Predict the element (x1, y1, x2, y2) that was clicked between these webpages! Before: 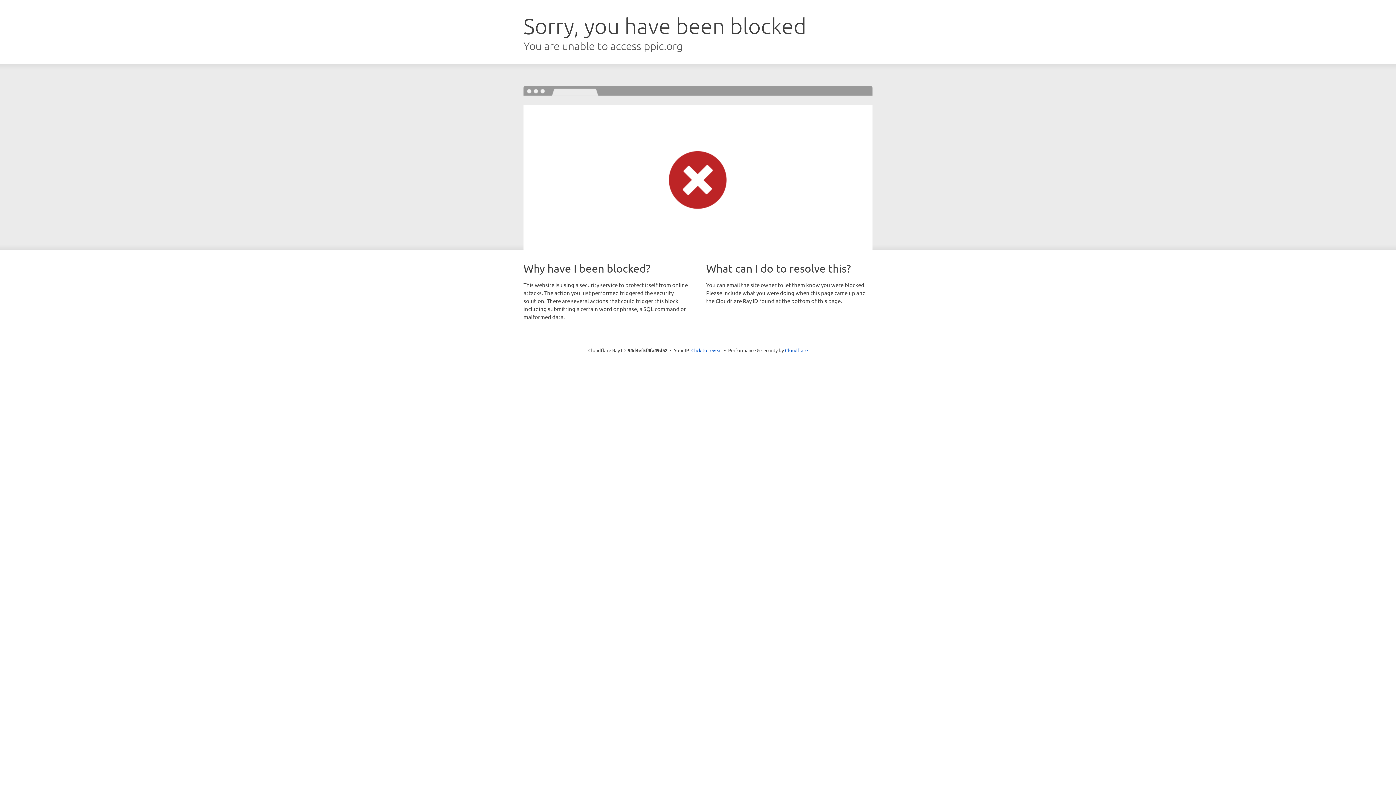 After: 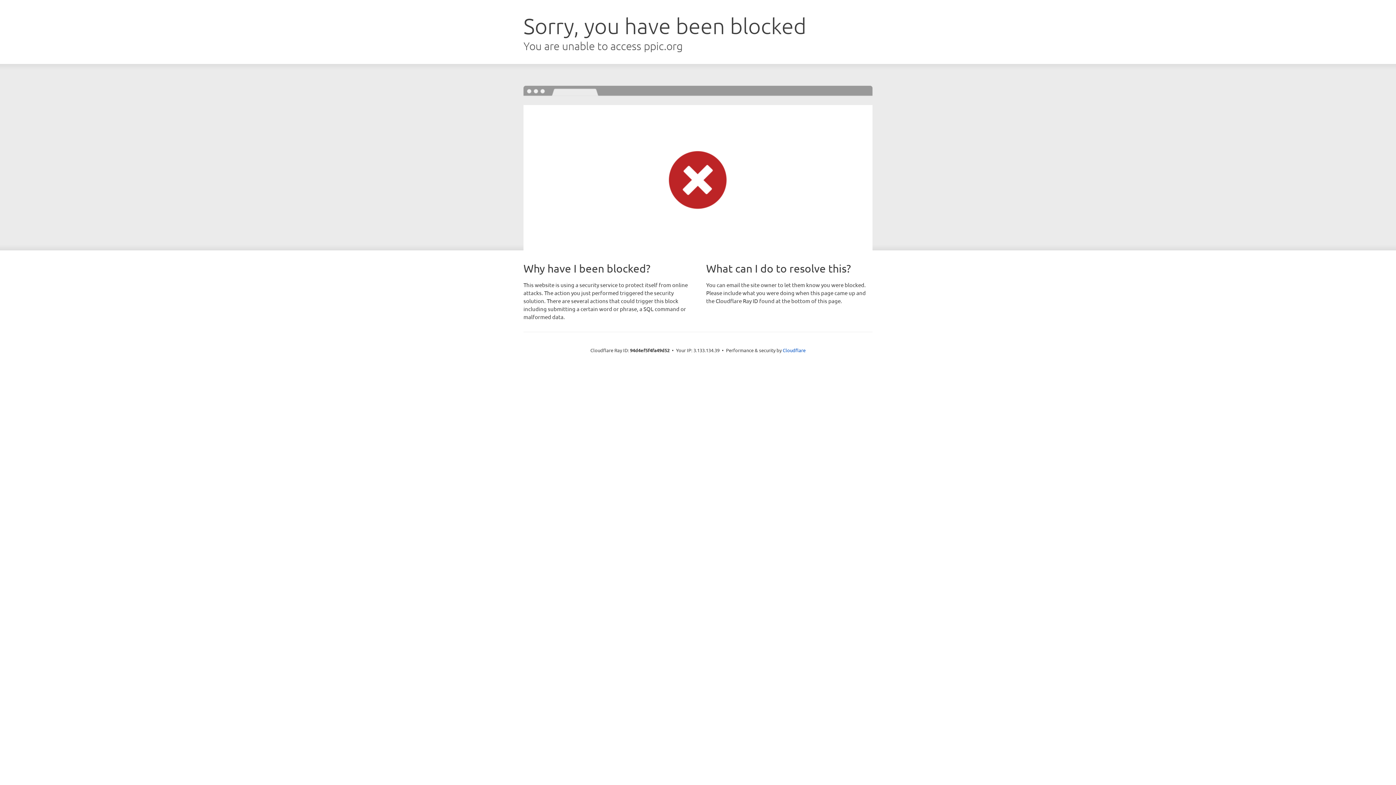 Action: bbox: (691, 346, 722, 353) label: Click to reveal